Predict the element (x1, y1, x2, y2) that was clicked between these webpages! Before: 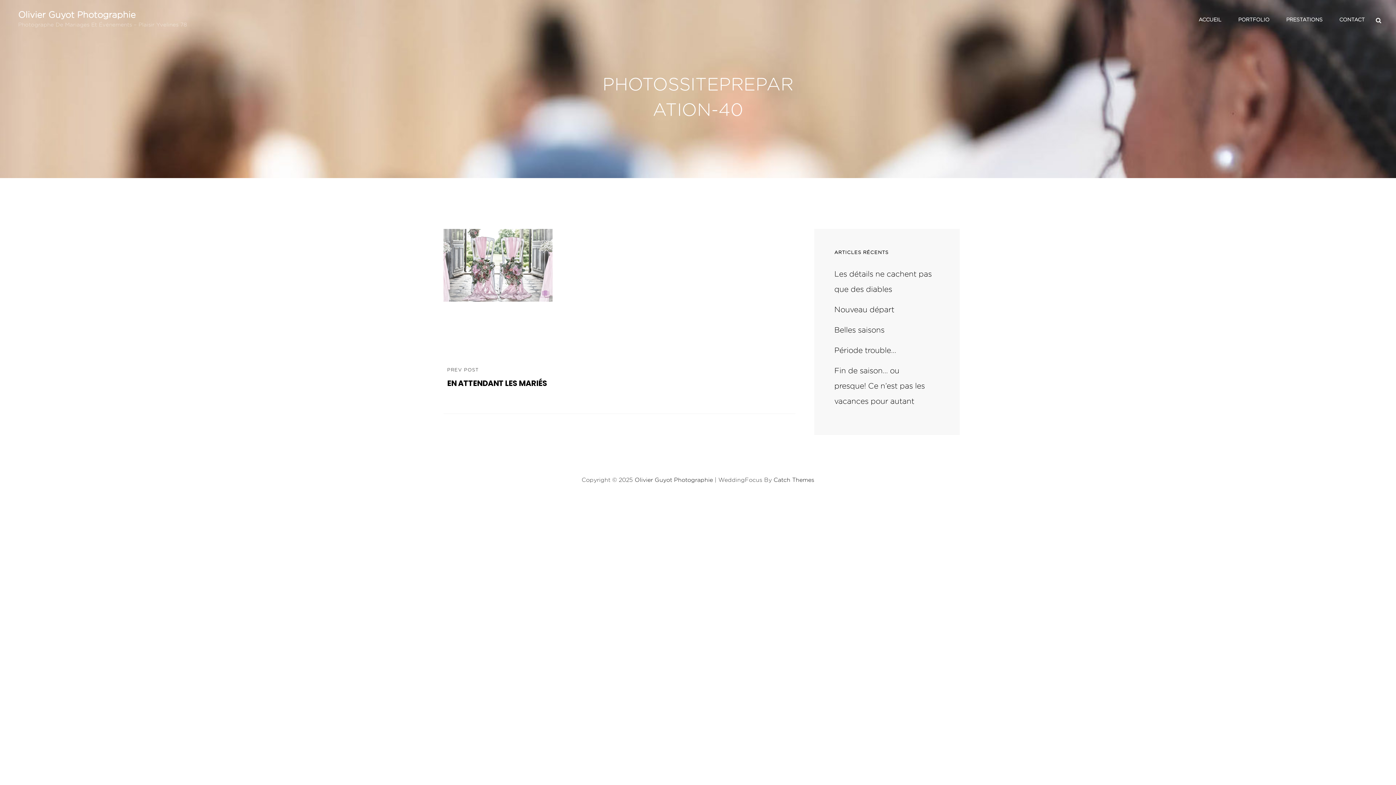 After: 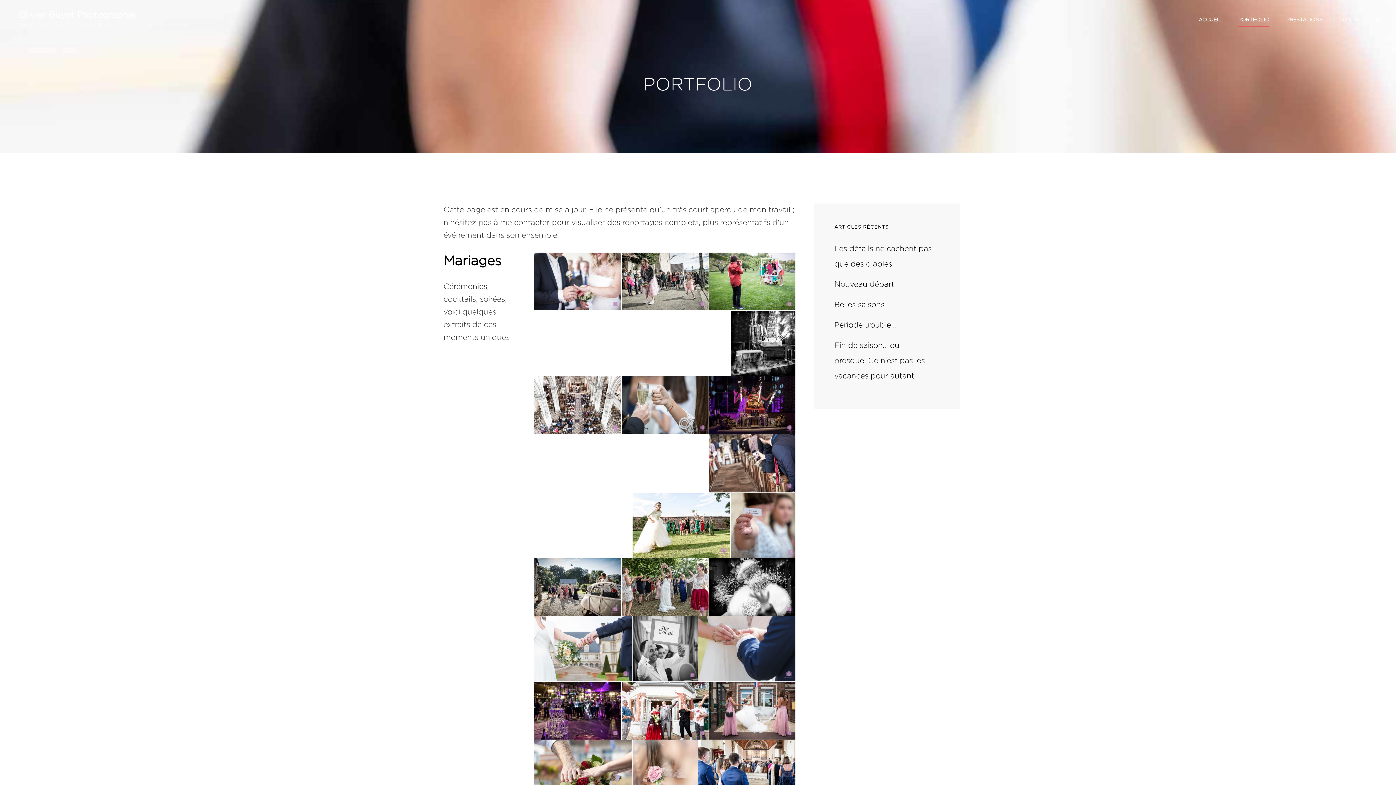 Action: label: PORTFOLIO bbox: (1231, 9, 1277, 30)